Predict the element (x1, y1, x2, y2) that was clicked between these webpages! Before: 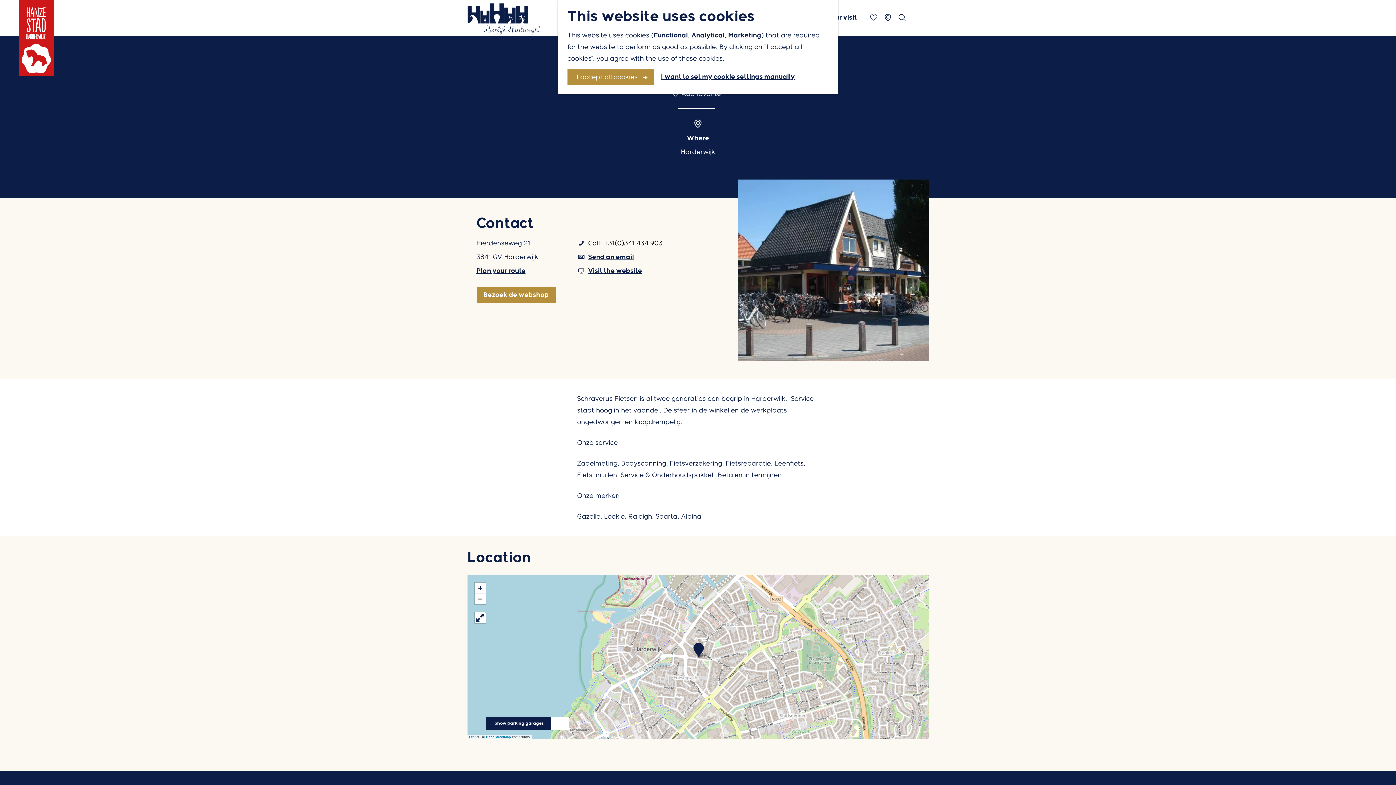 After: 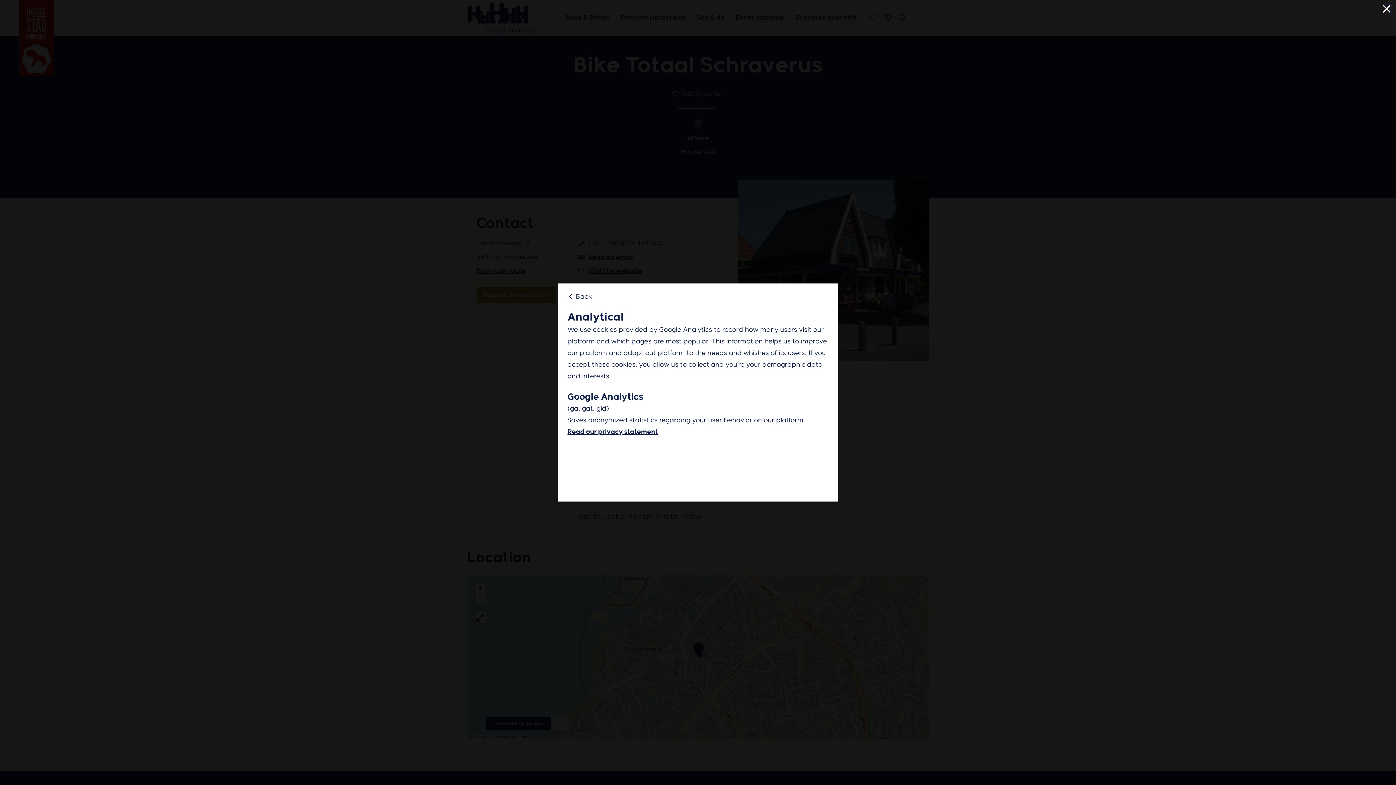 Action: label: Analytical bbox: (691, 32, 724, 38)